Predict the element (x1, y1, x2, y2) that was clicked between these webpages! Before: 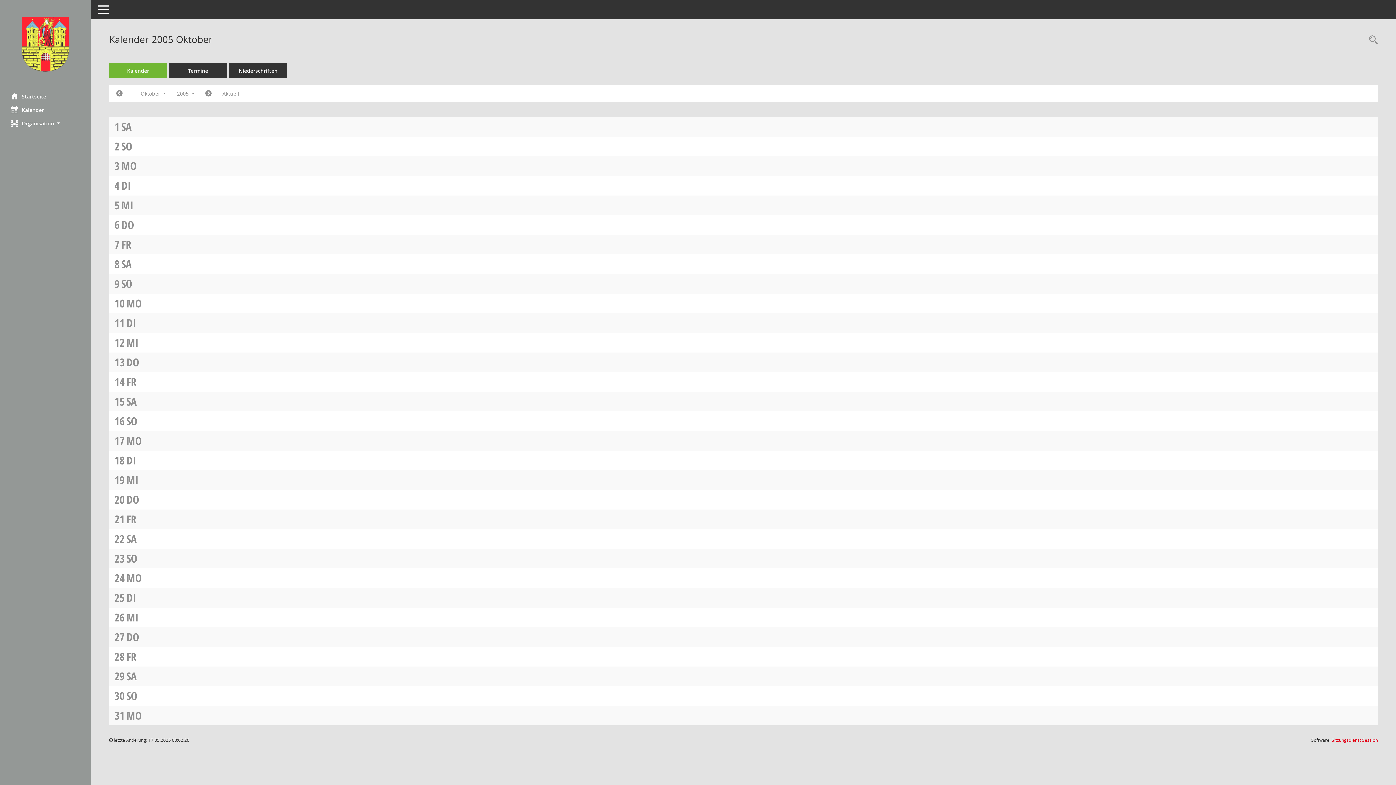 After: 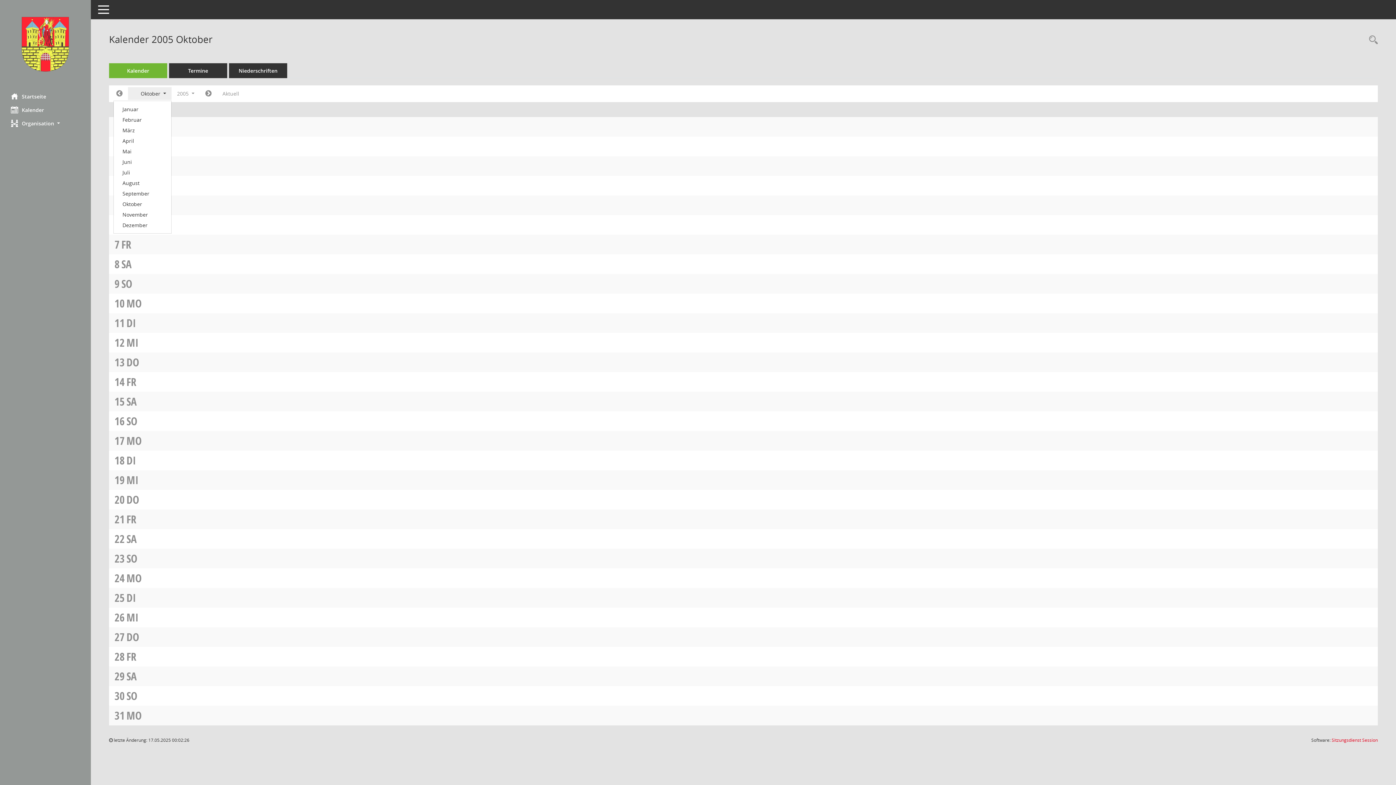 Action: bbox: (128, 87, 171, 100) label: Monat auswählen